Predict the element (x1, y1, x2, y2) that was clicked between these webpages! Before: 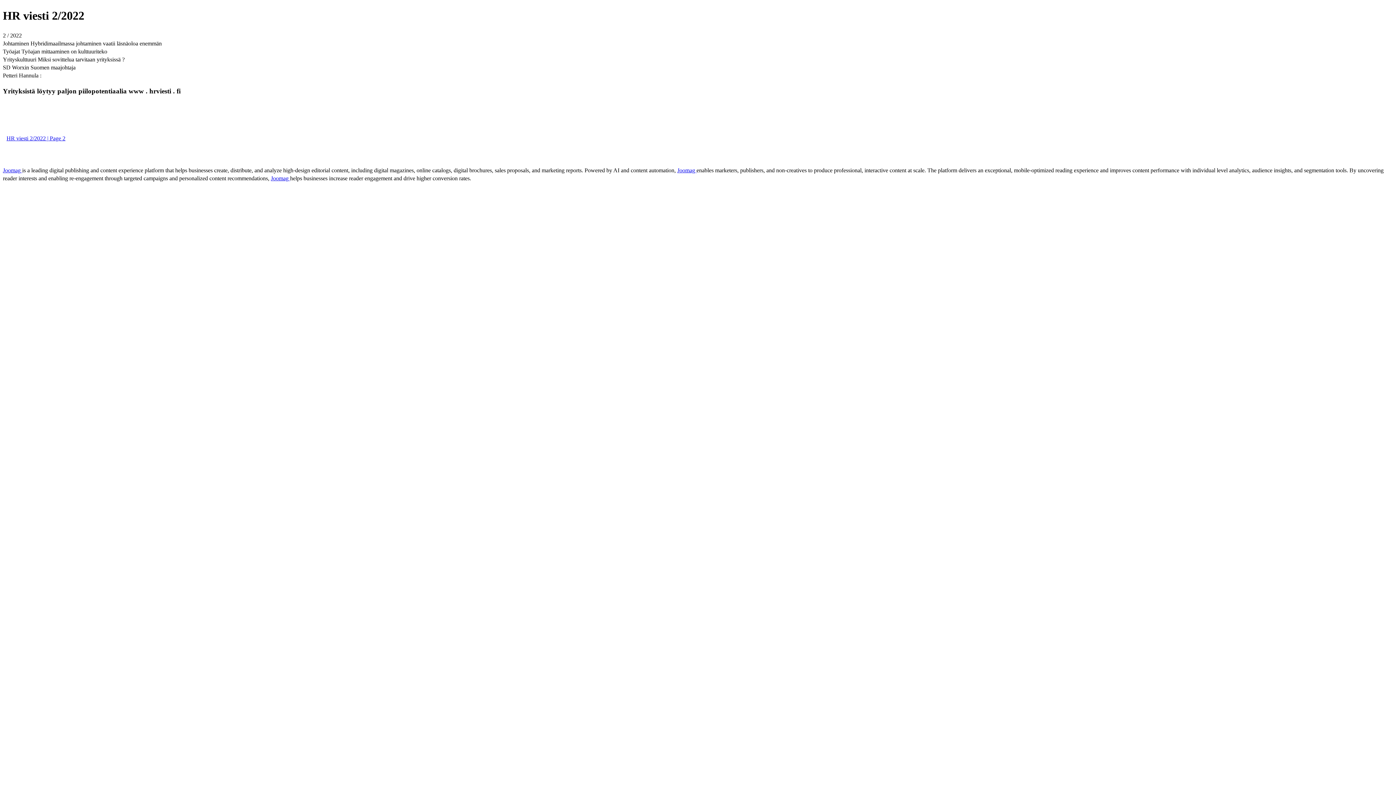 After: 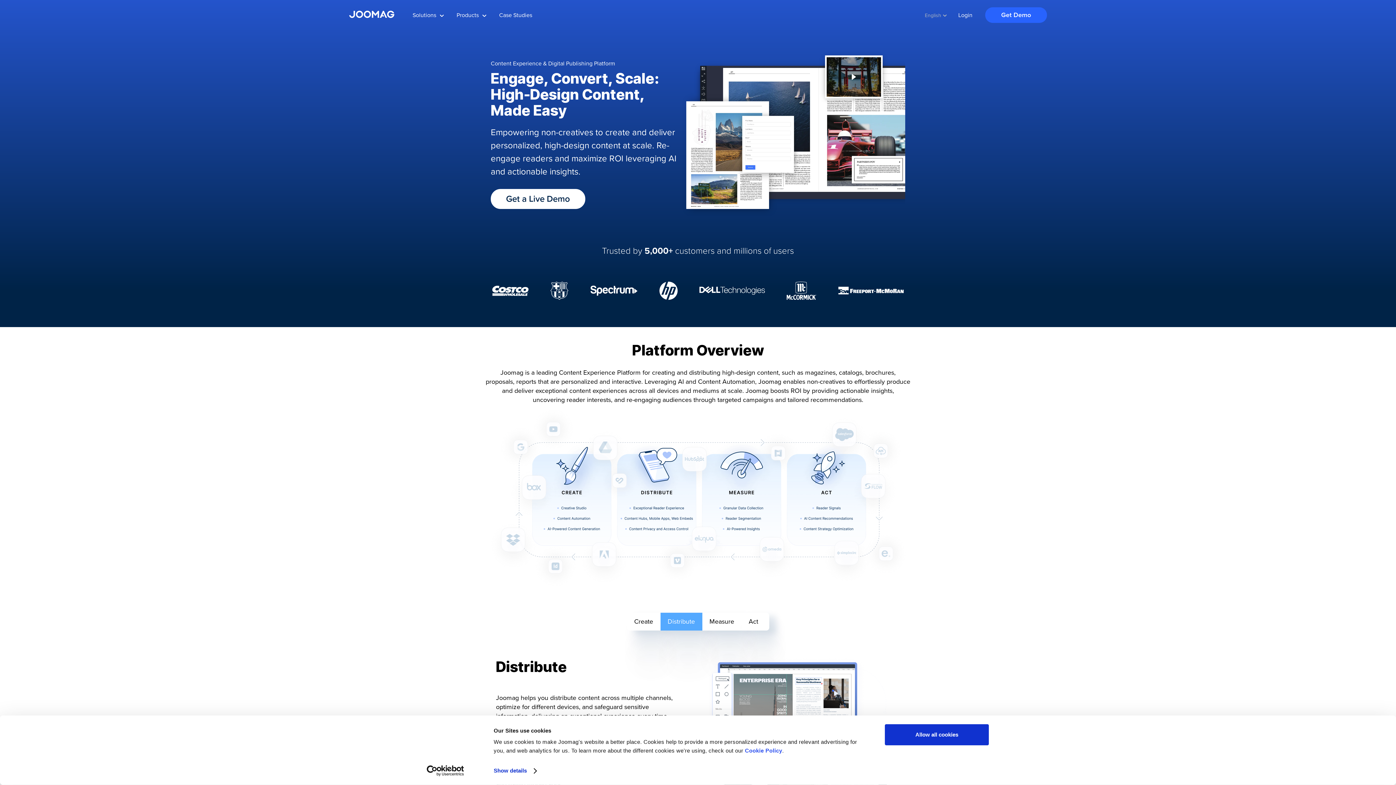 Action: label: Joomag  bbox: (270, 175, 290, 181)